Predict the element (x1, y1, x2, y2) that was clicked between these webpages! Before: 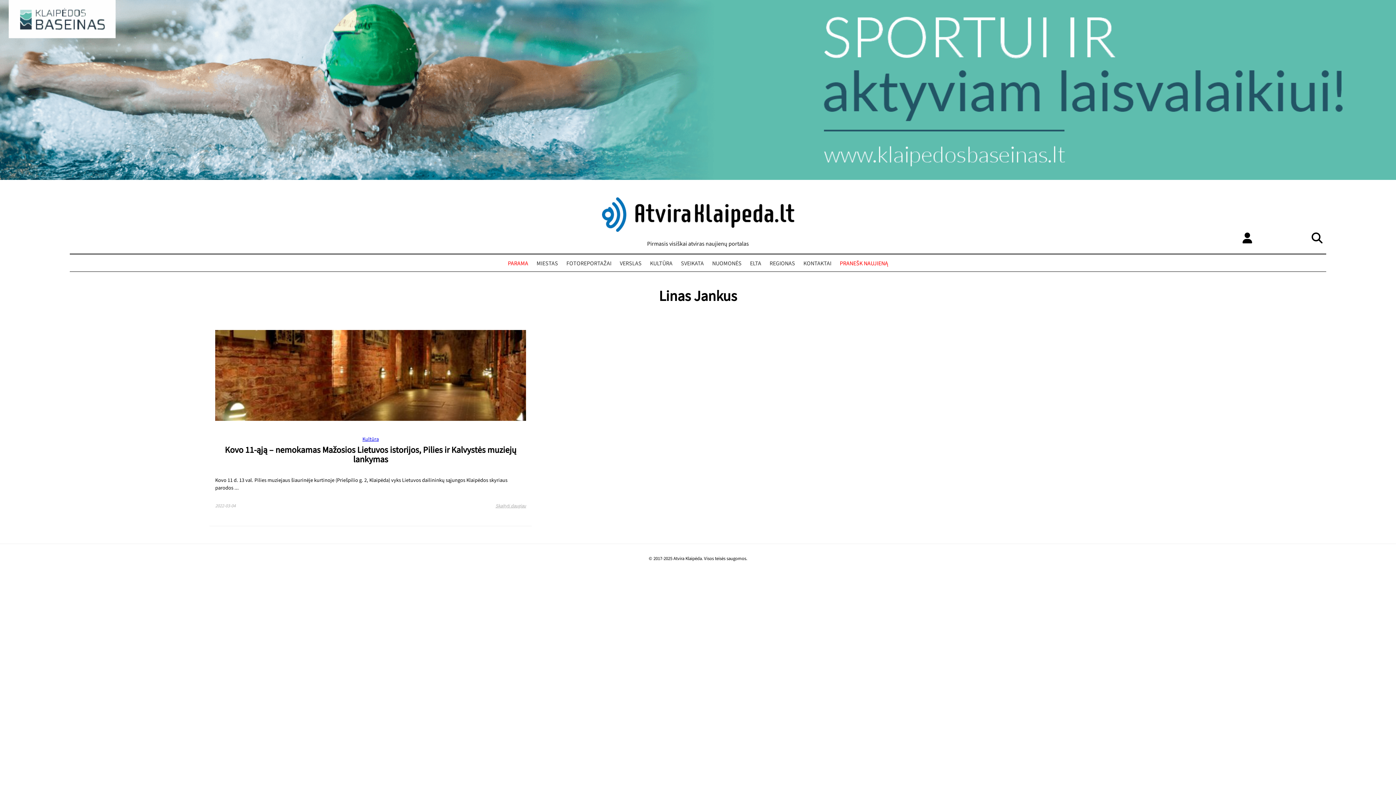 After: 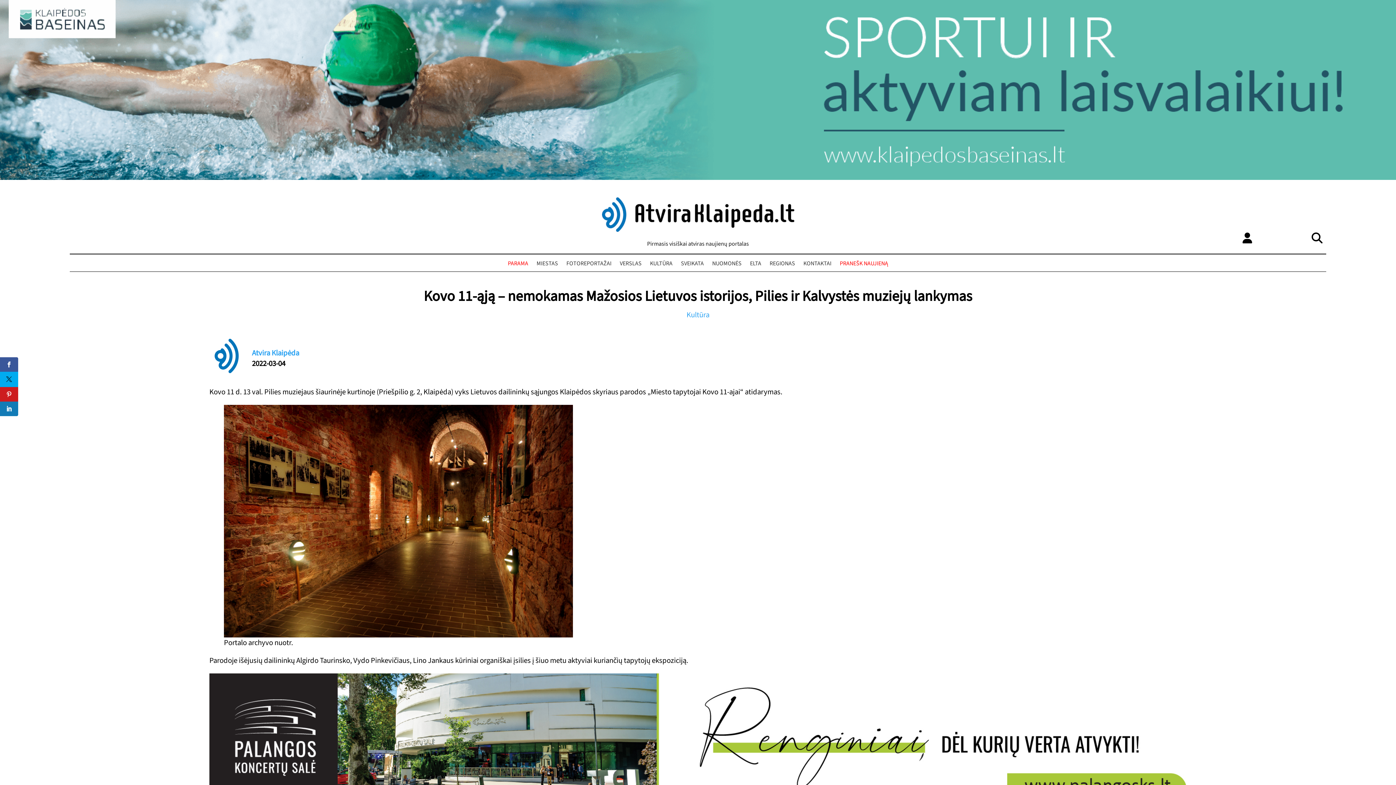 Action: bbox: (215, 330, 526, 421)